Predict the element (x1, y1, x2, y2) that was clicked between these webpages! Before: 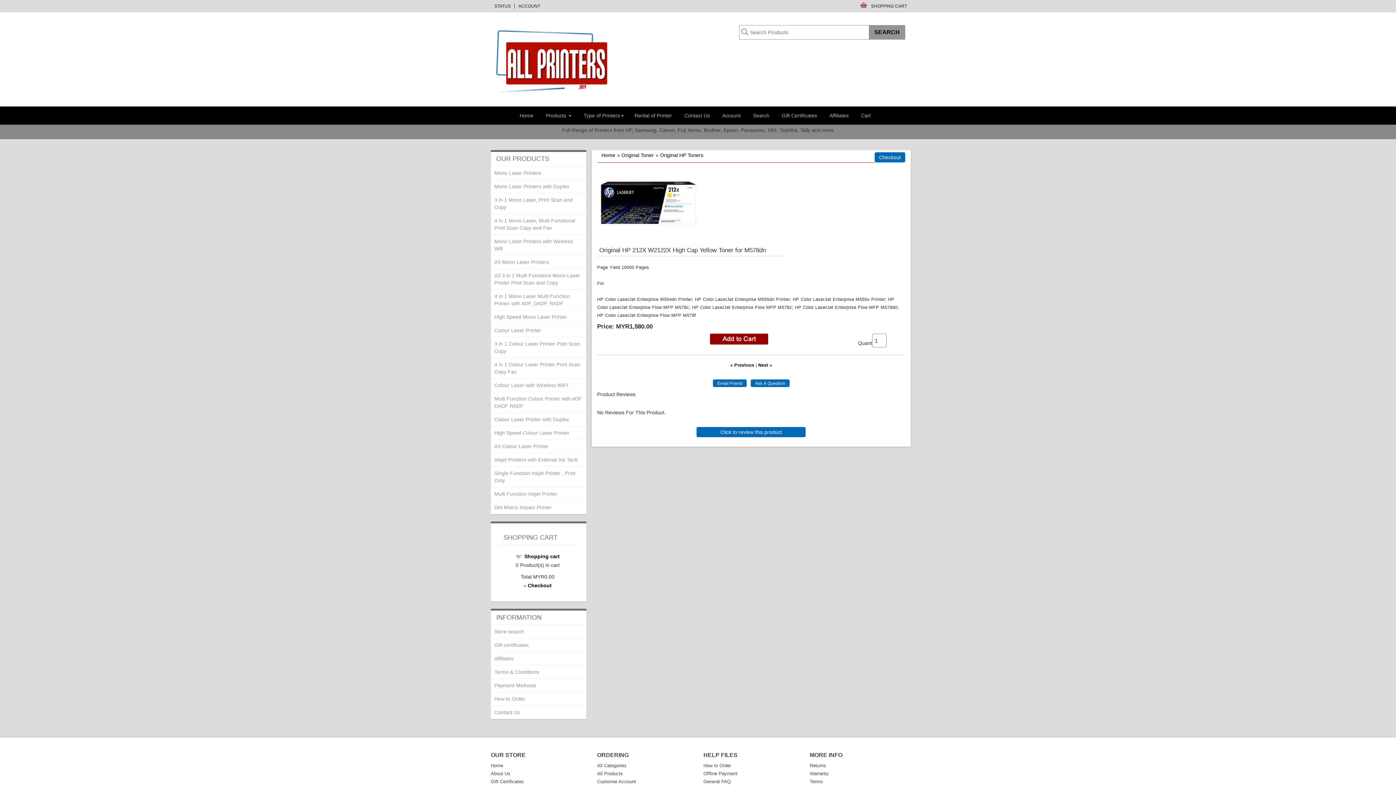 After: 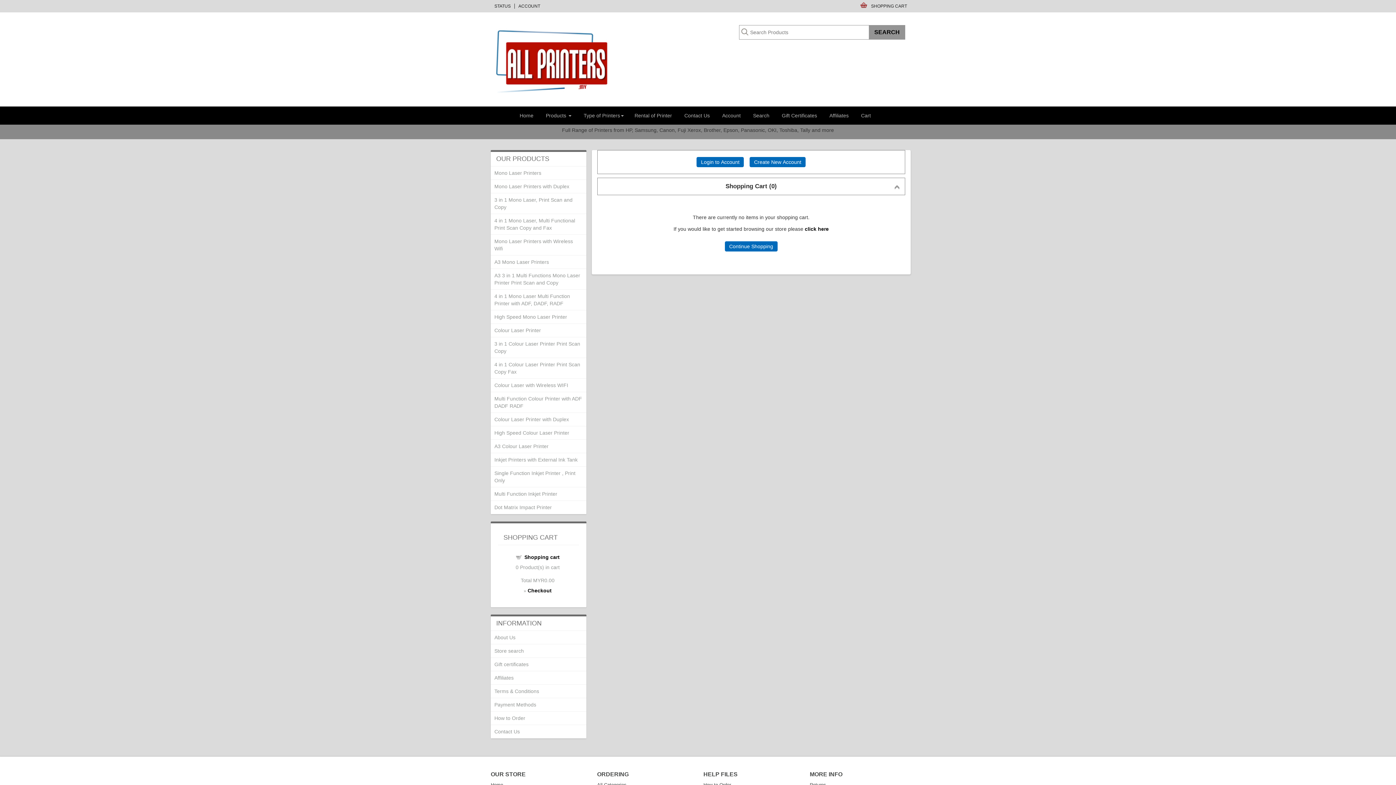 Action: label: Checkout bbox: (527, 582, 551, 588)